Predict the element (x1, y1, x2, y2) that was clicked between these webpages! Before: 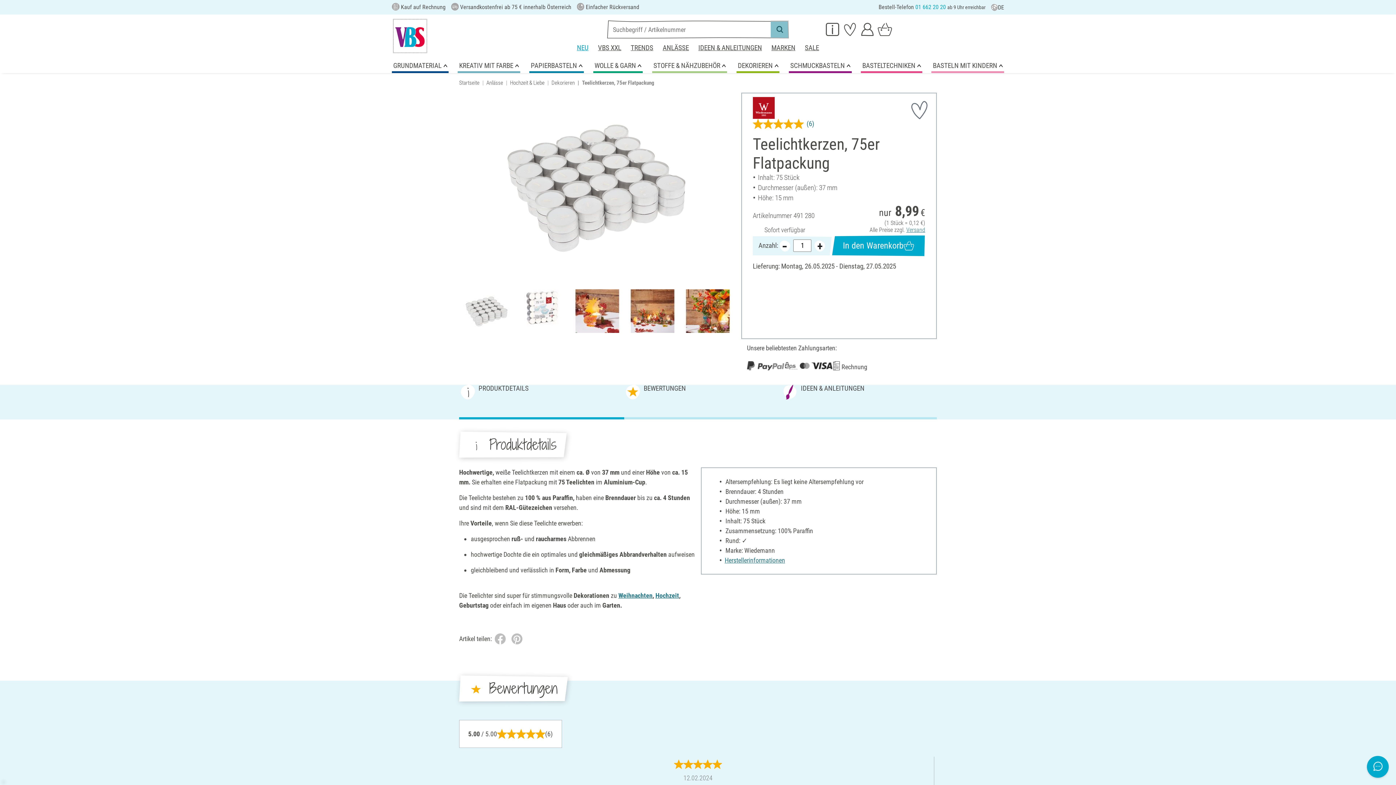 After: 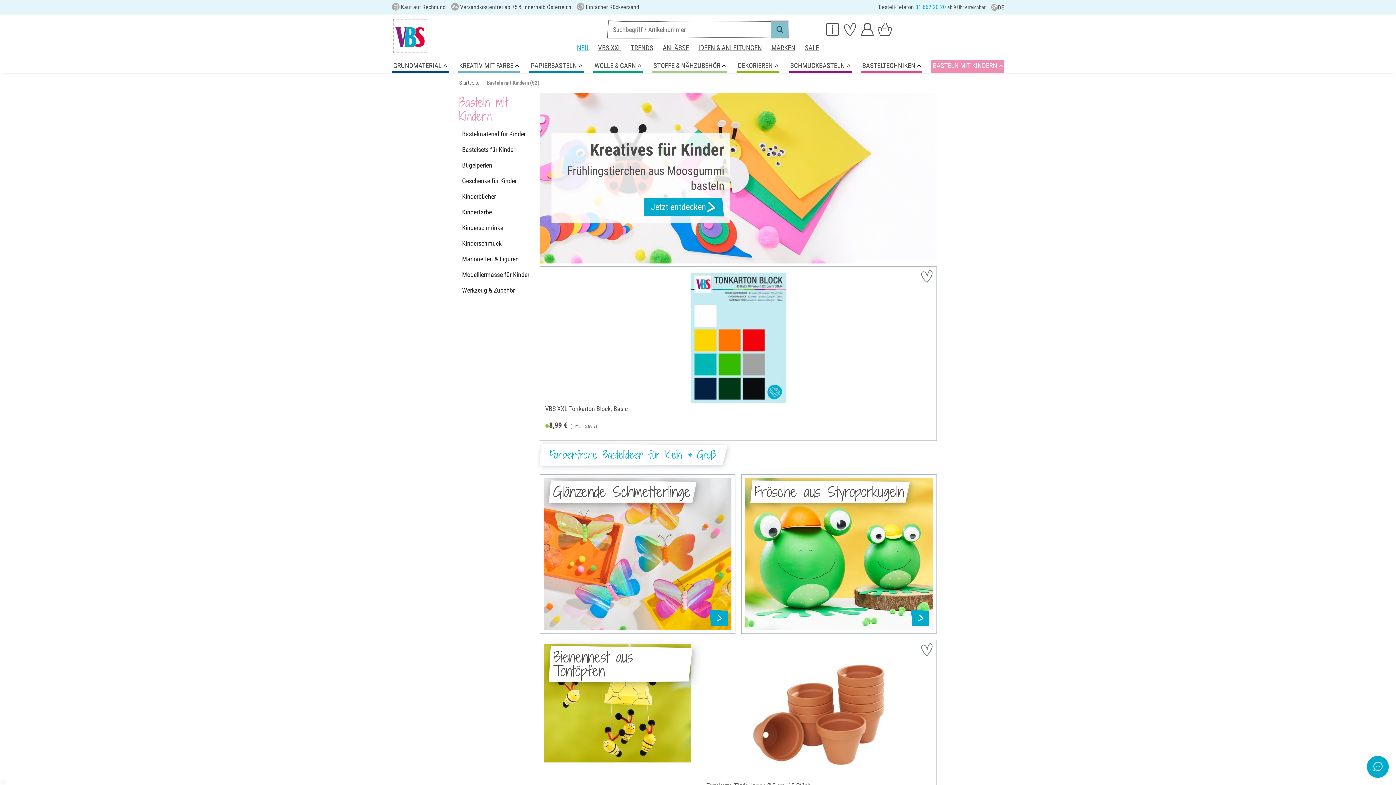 Action: label: BASTELN MIT KINDERN bbox: (931, 60, 1004, 72)